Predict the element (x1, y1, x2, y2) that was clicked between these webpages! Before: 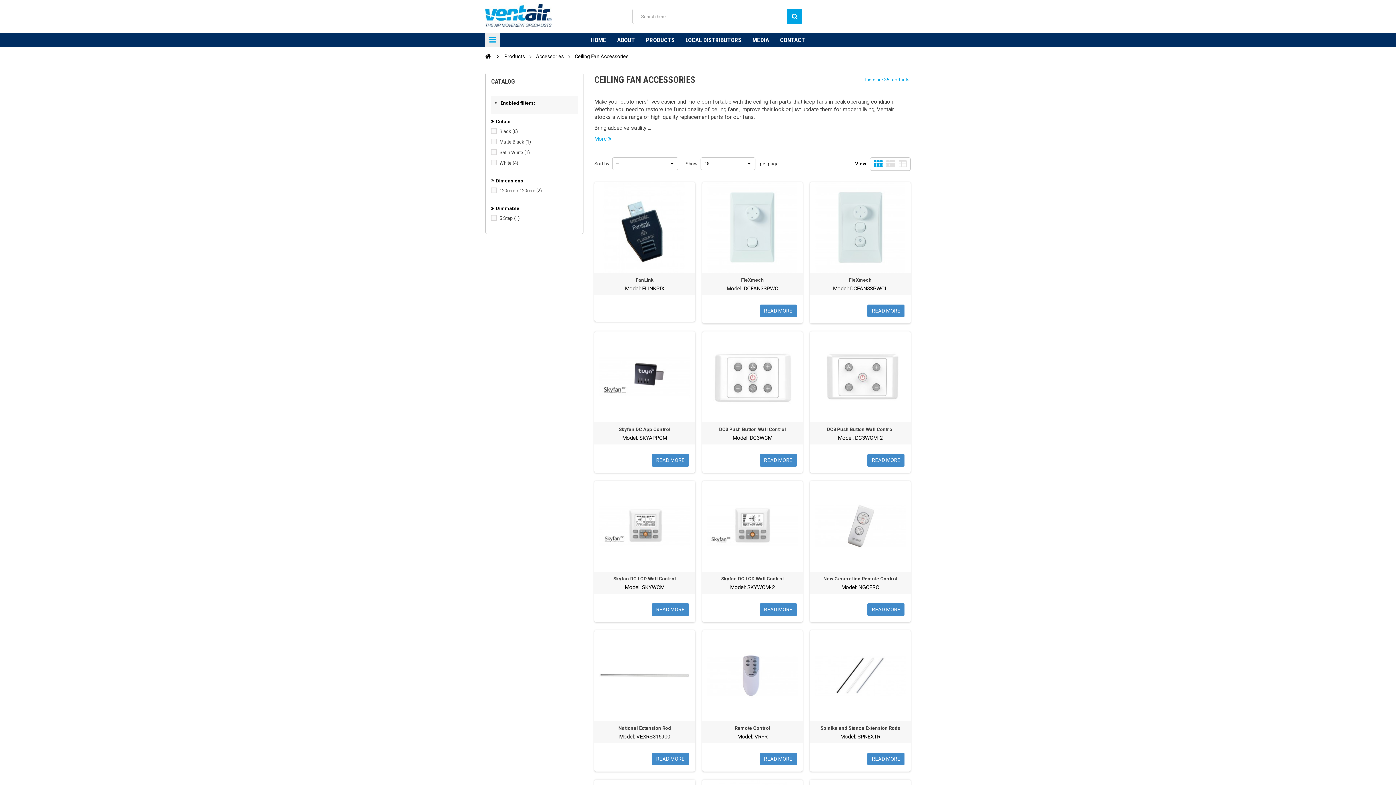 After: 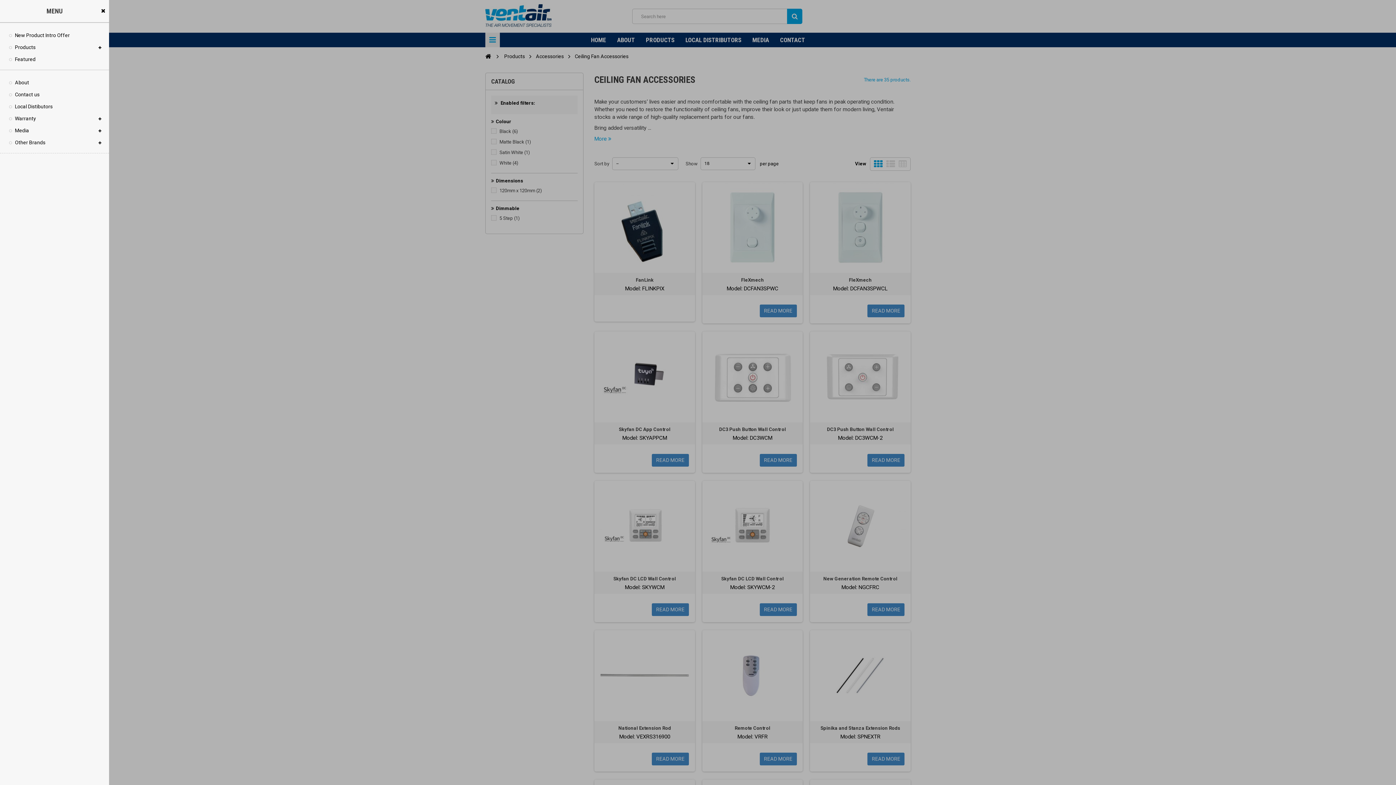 Action: bbox: (485, 32, 500, 47) label: Navigation